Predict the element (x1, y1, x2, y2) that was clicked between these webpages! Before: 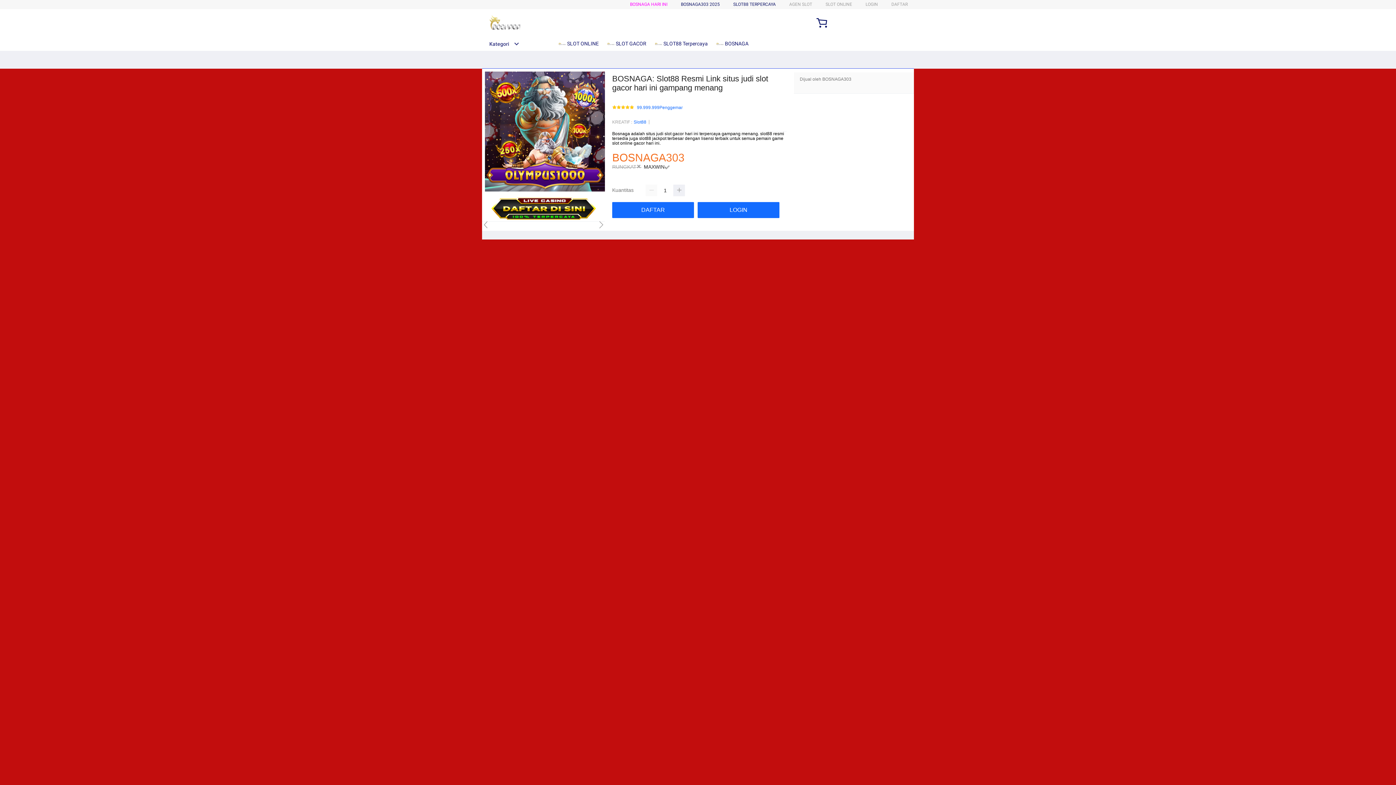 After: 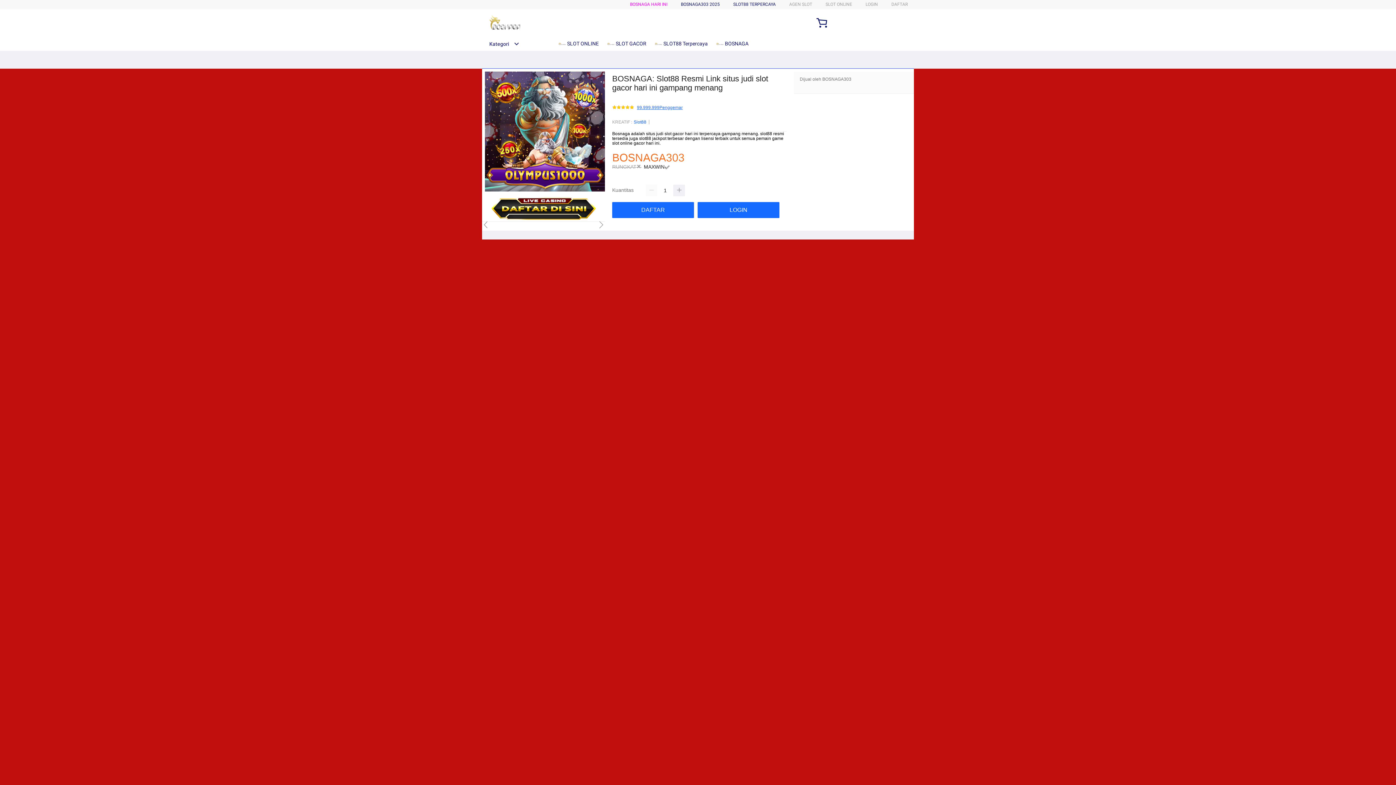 Action: label: 99.999.999Penggemar bbox: (637, 105, 682, 110)